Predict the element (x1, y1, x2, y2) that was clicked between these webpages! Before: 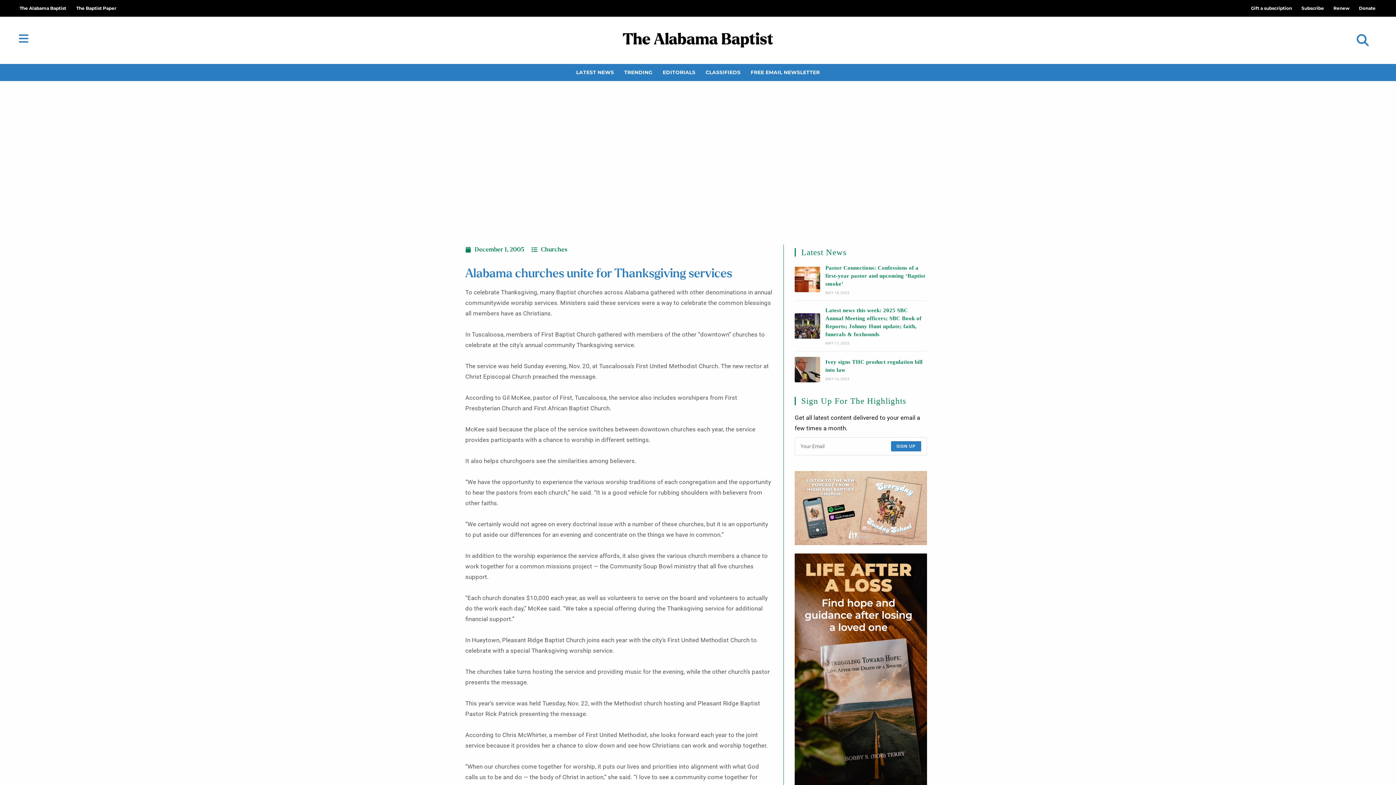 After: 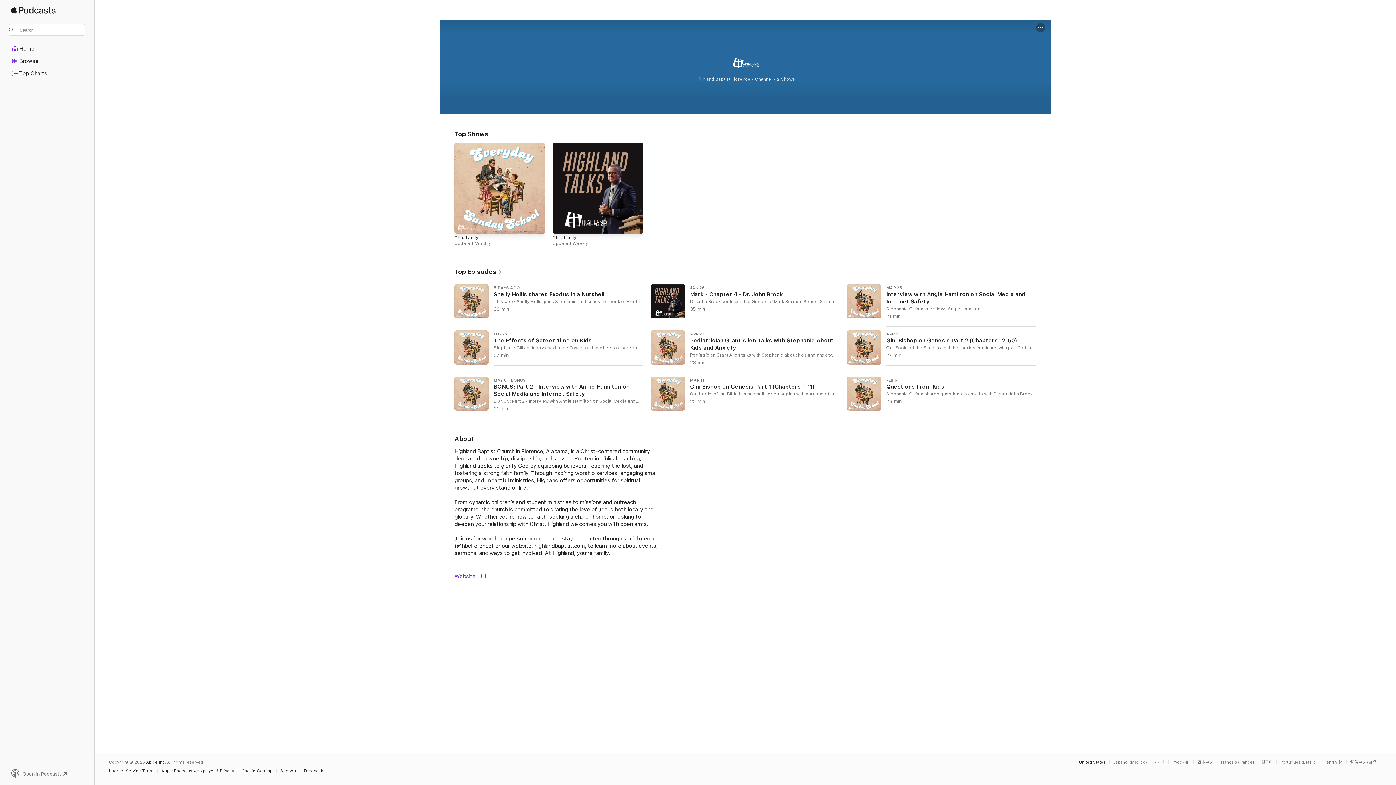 Action: bbox: (794, 471, 927, 545) label: 484049740_10225988267086037_4118321287330231119_n_1